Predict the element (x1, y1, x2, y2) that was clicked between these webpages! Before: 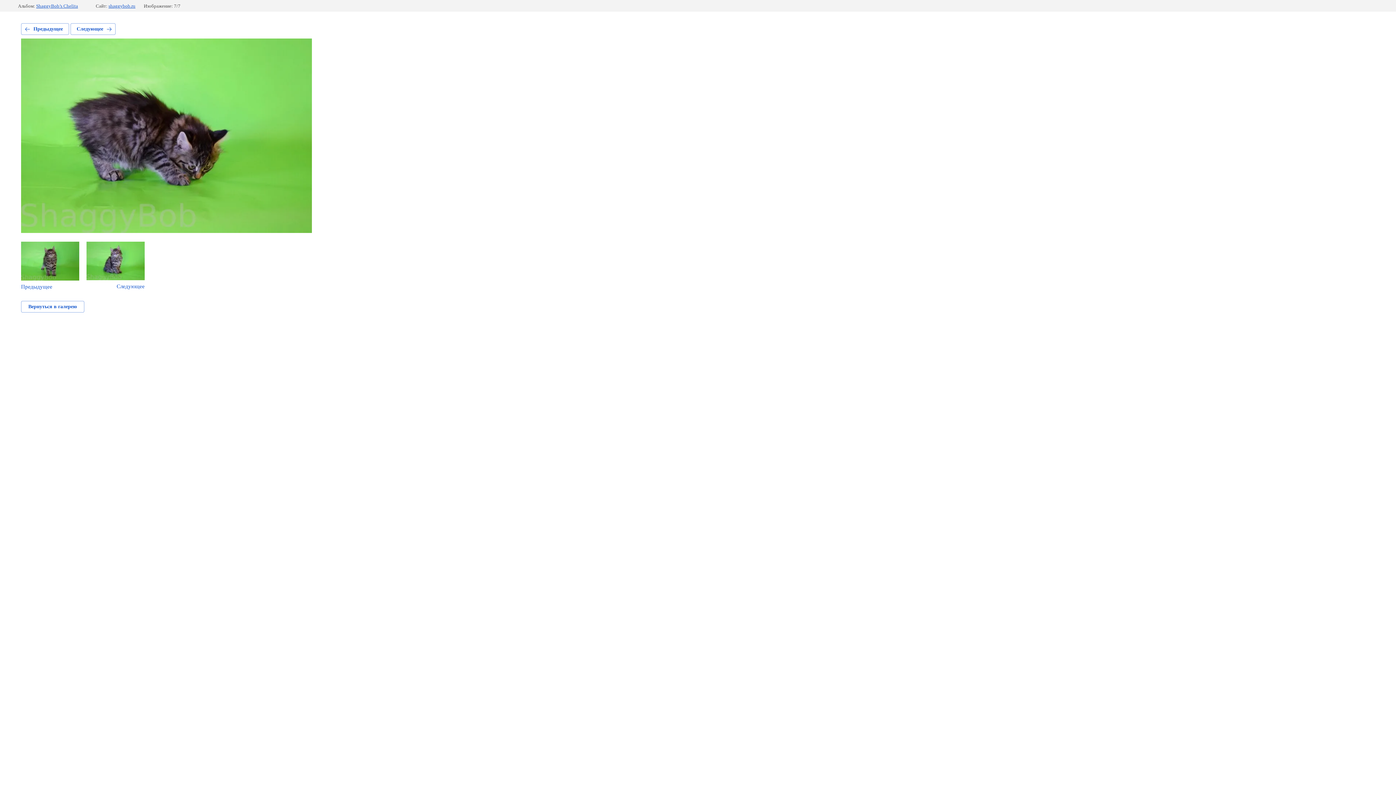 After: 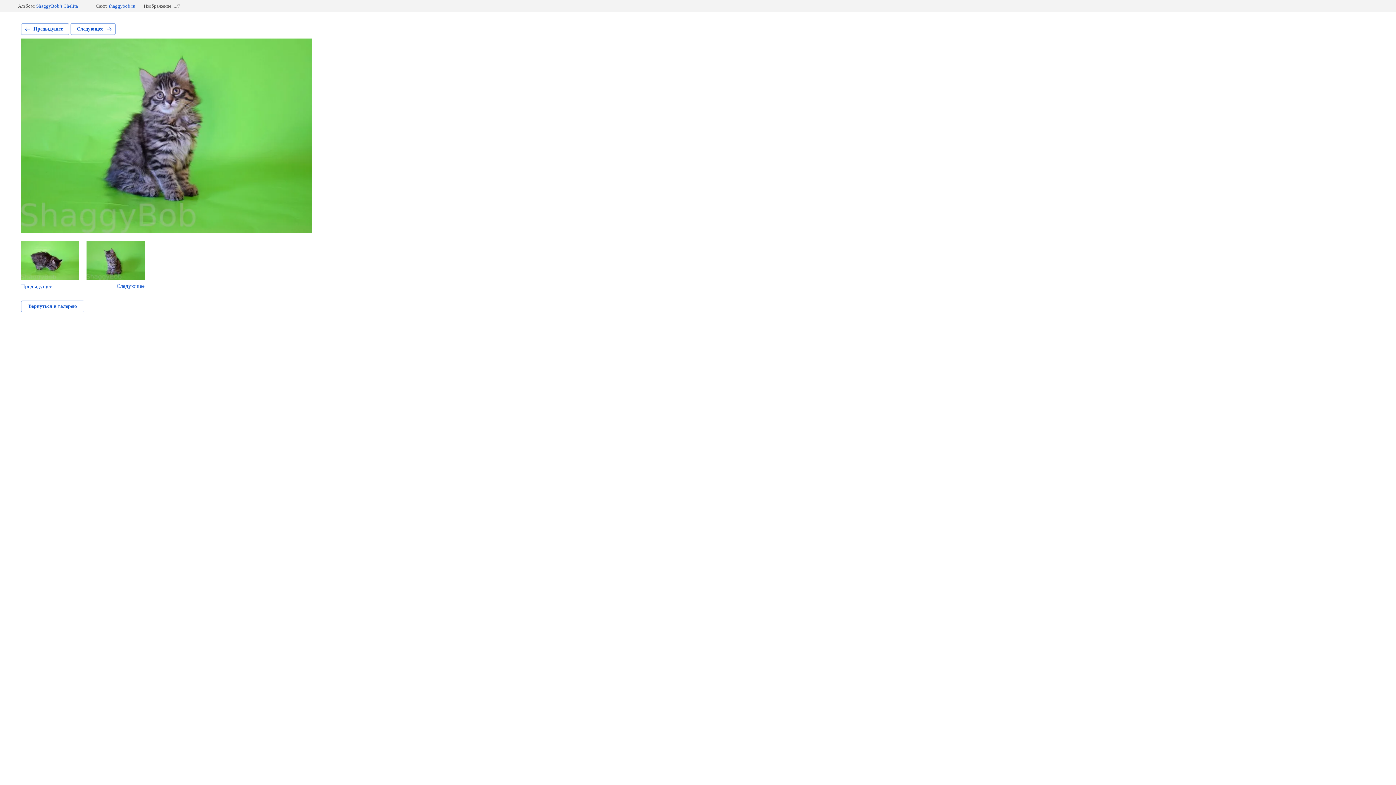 Action: label: Следующее bbox: (70, 23, 115, 34)